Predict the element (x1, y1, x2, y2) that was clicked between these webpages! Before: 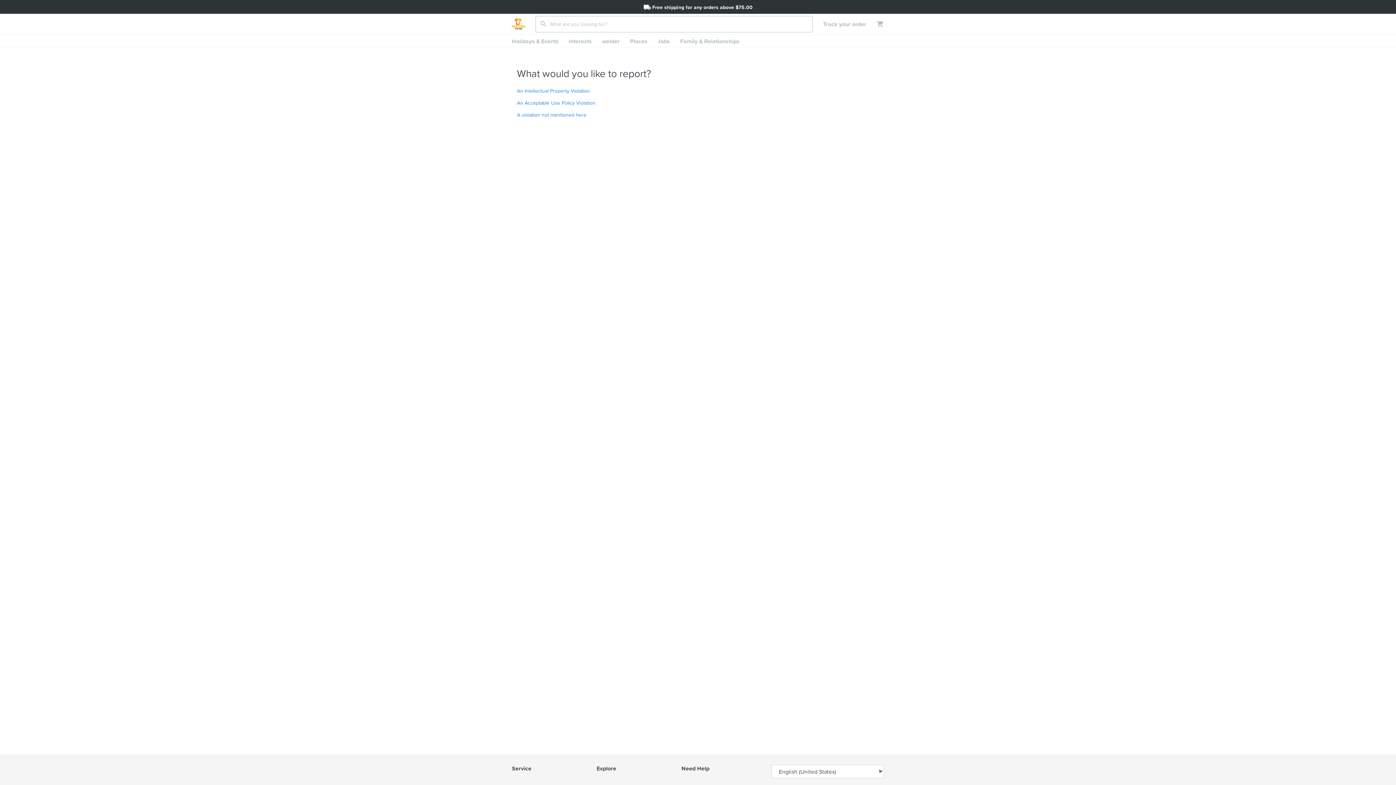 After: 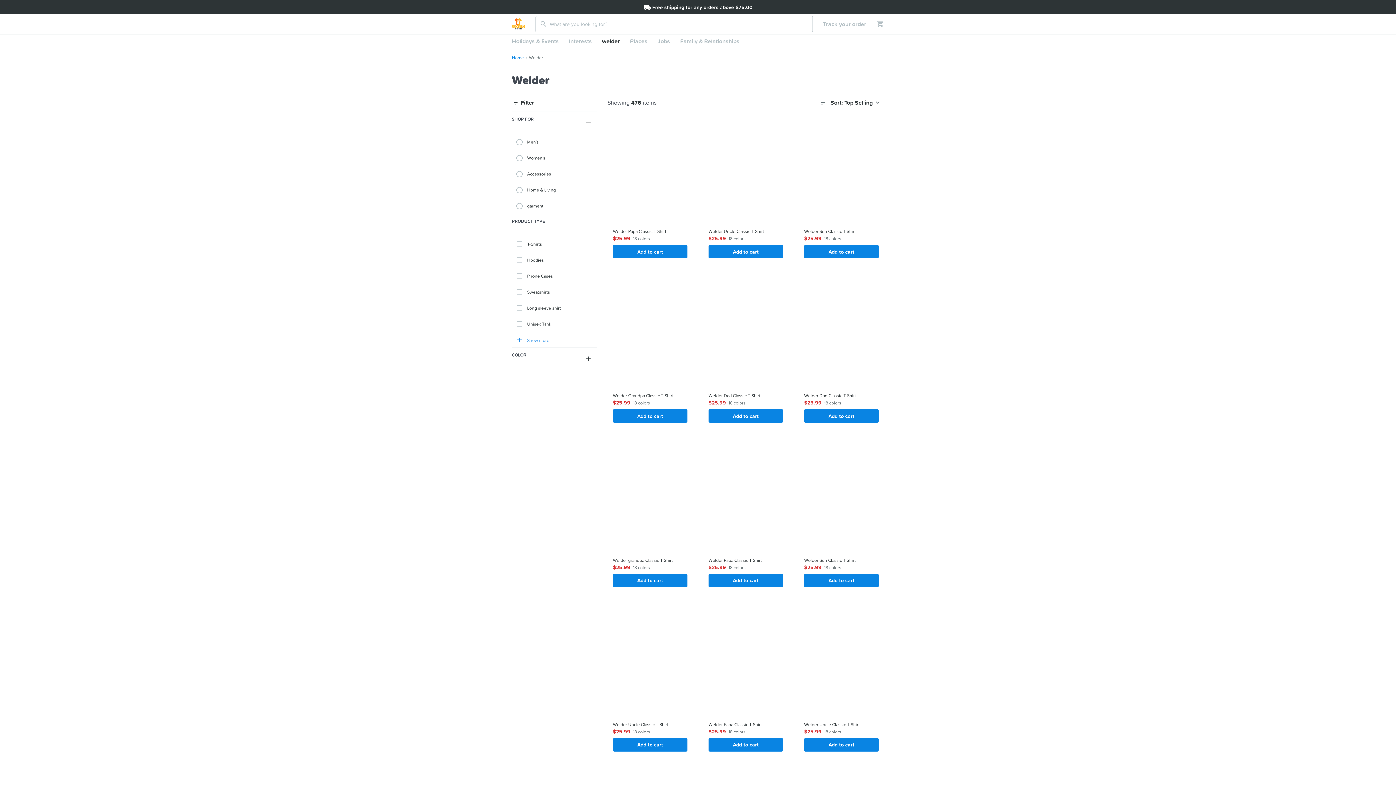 Action: bbox: (597, 34, 625, 47) label: welder